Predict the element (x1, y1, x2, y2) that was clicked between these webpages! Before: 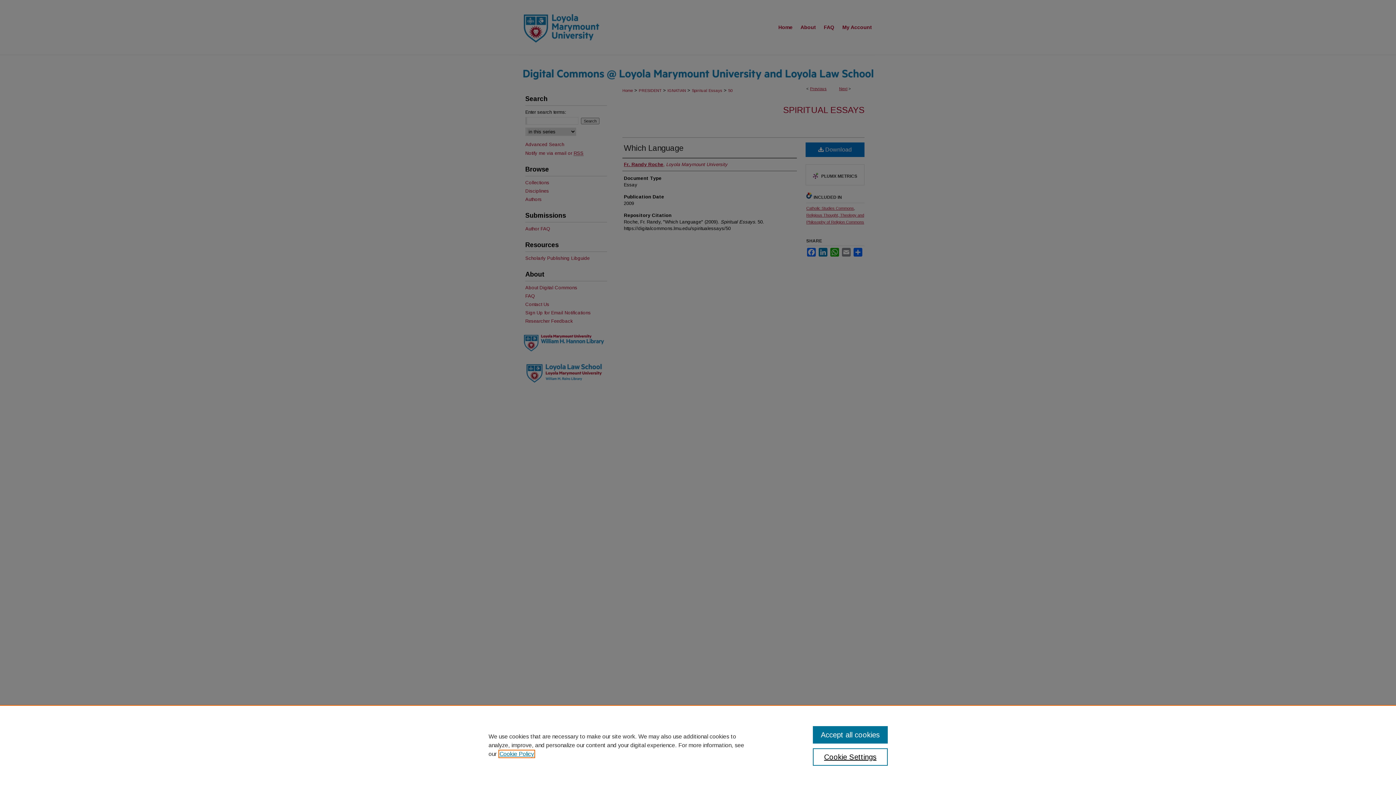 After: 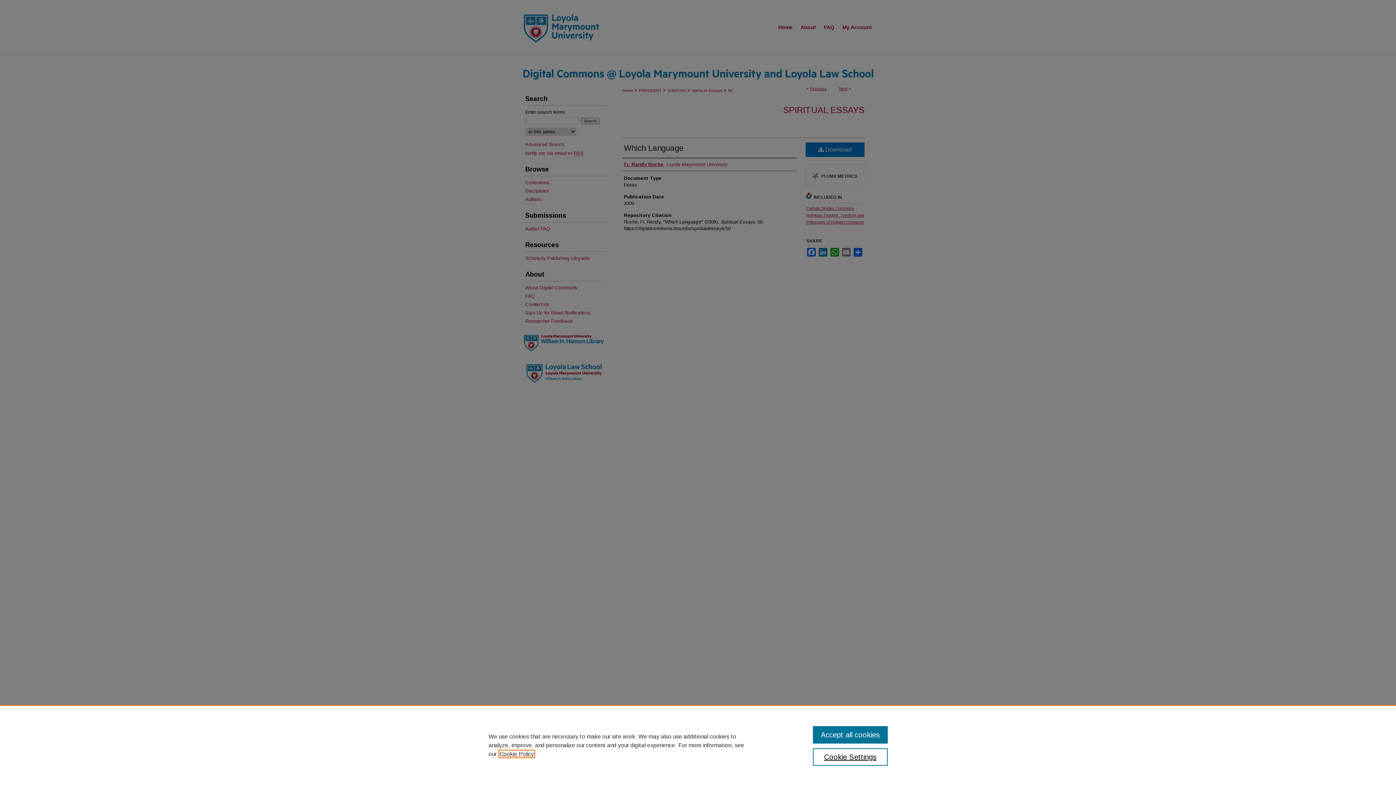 Action: bbox: (499, 751, 534, 757) label: , opens in a new tab